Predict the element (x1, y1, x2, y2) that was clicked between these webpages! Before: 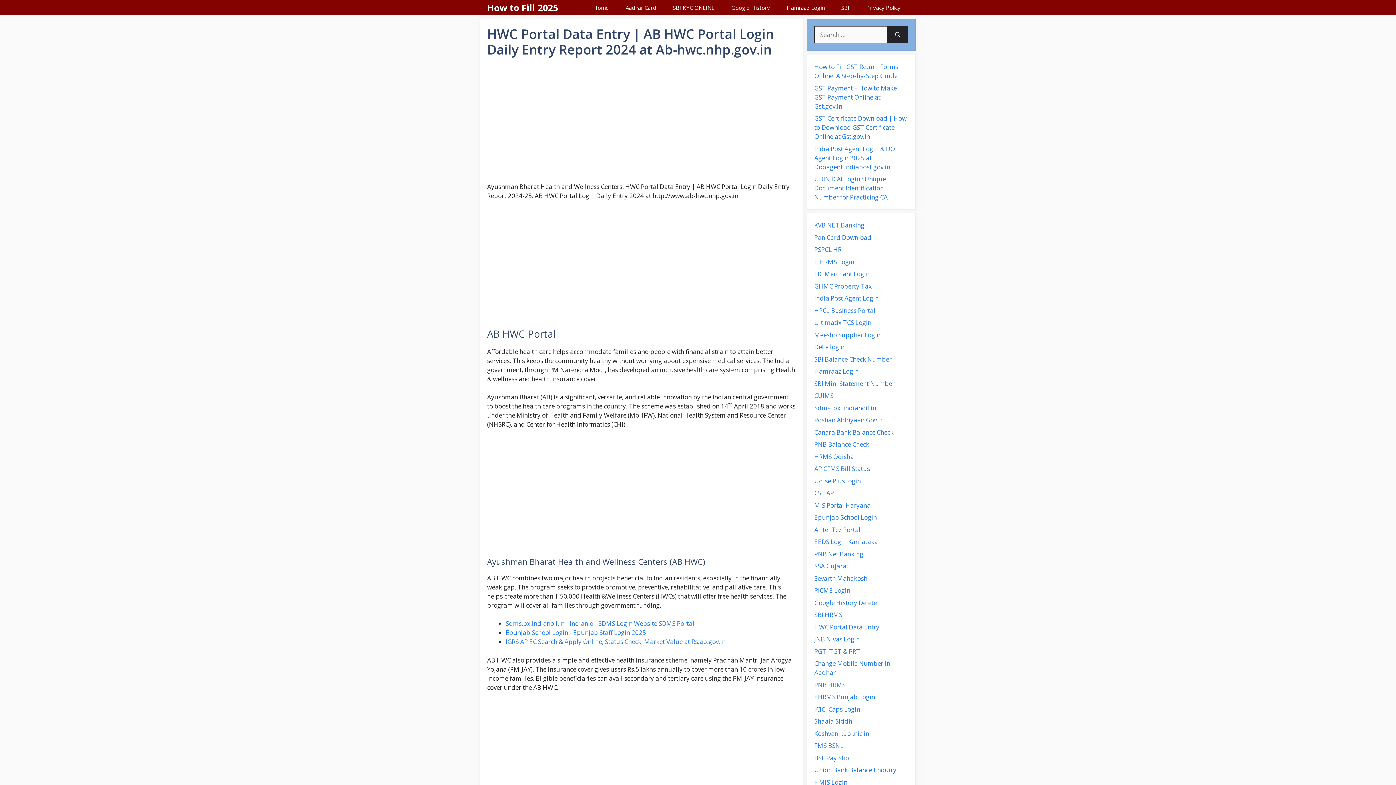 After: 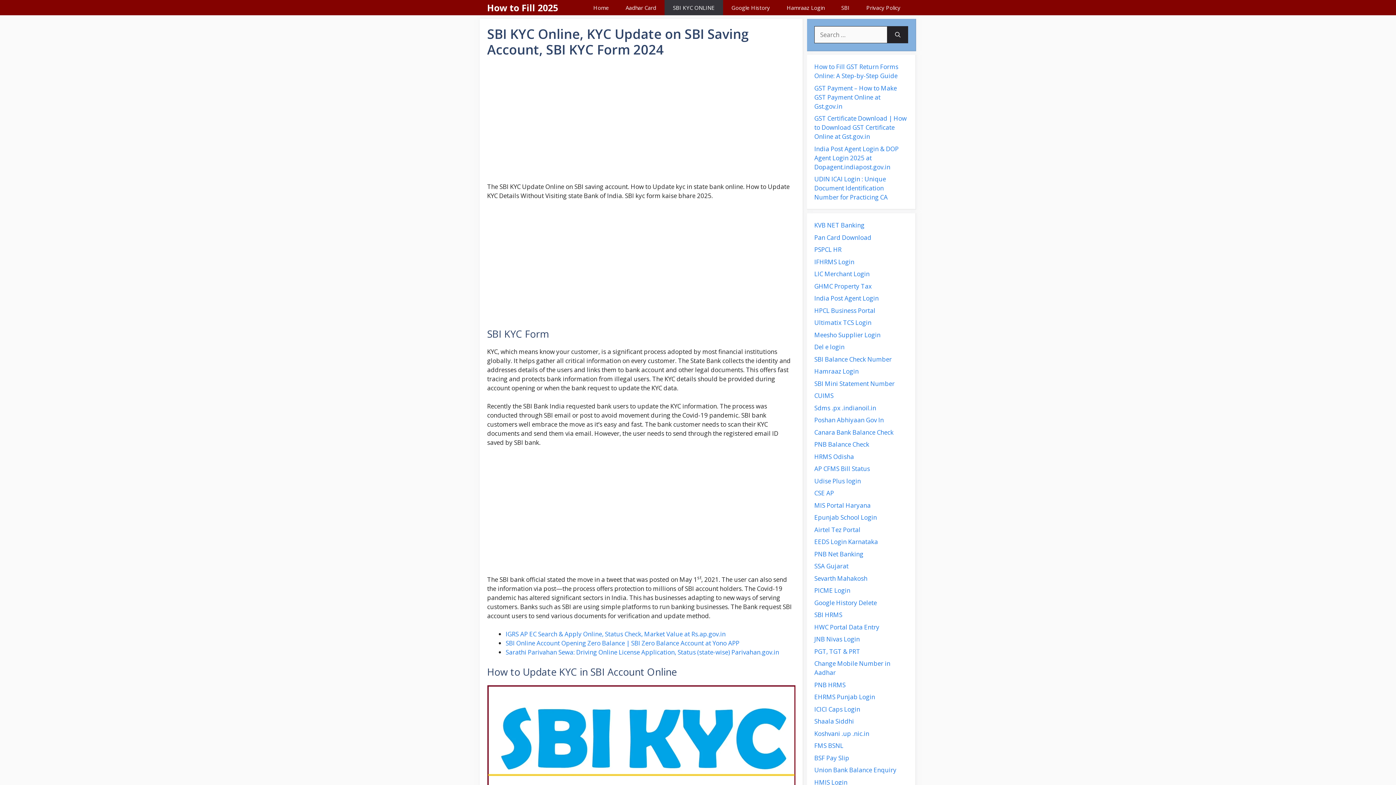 Action: bbox: (664, 0, 723, 15) label: SBI KYC ONLINE